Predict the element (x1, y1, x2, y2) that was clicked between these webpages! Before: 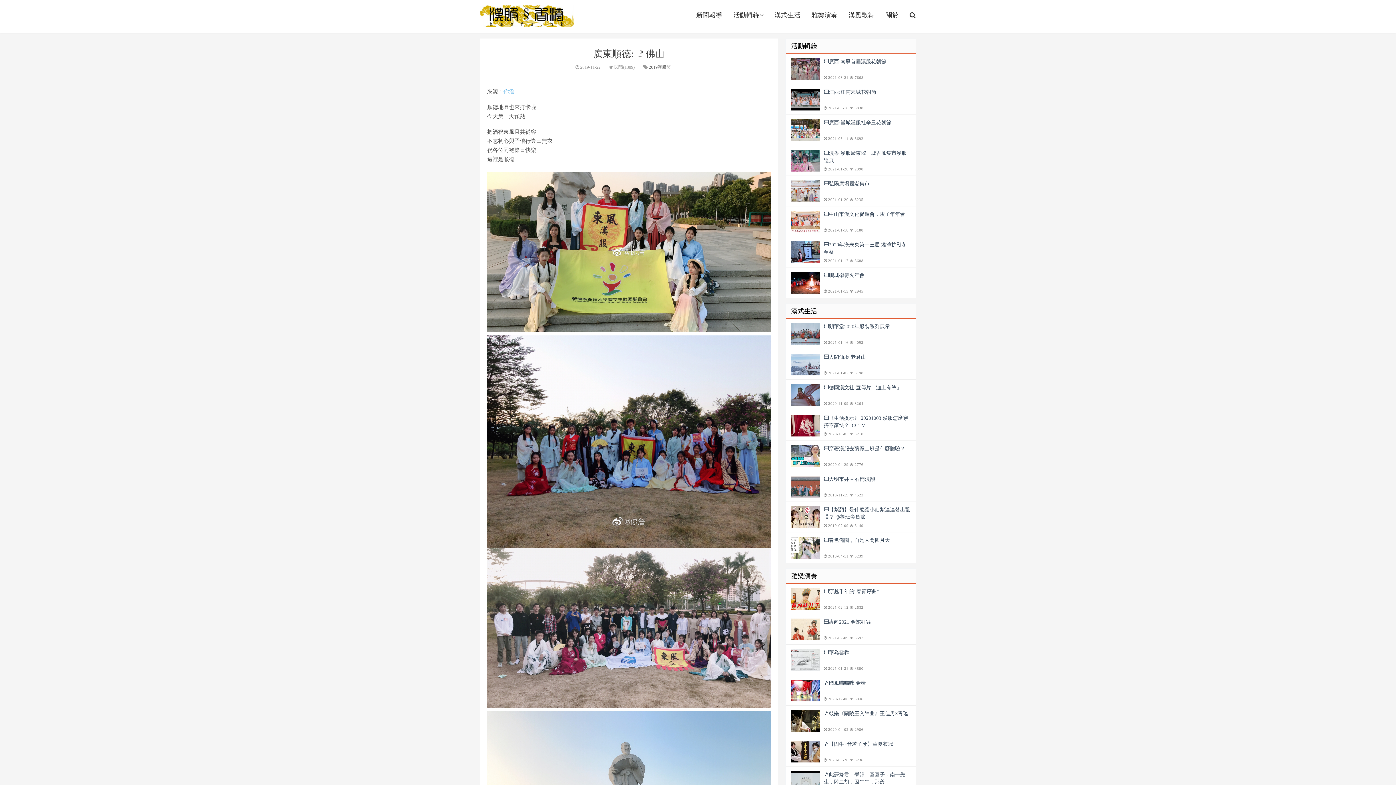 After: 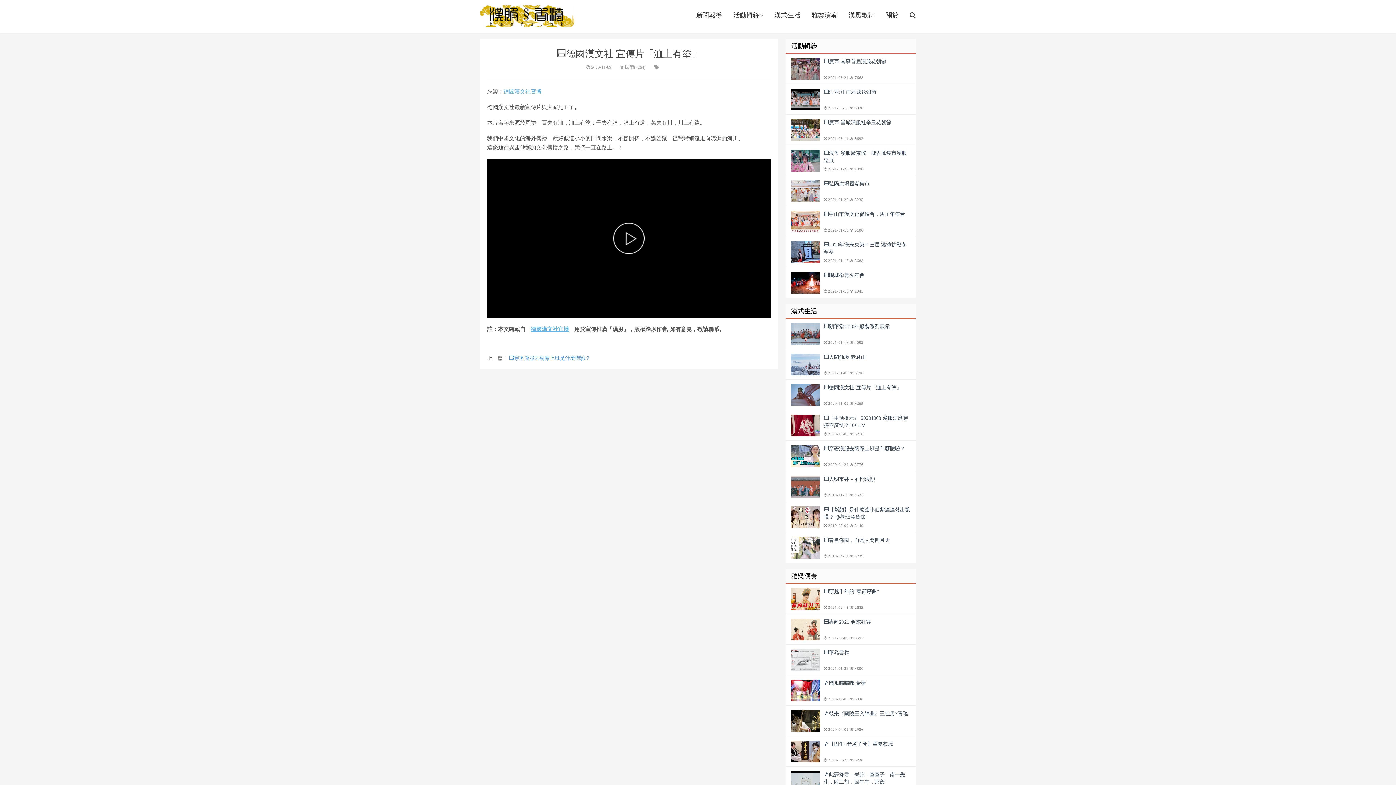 Action: label: 🎞️德國漢文社 宣傳片「洫上有塗」
 2020-11-09  3264 bbox: (785, 380, 916, 410)